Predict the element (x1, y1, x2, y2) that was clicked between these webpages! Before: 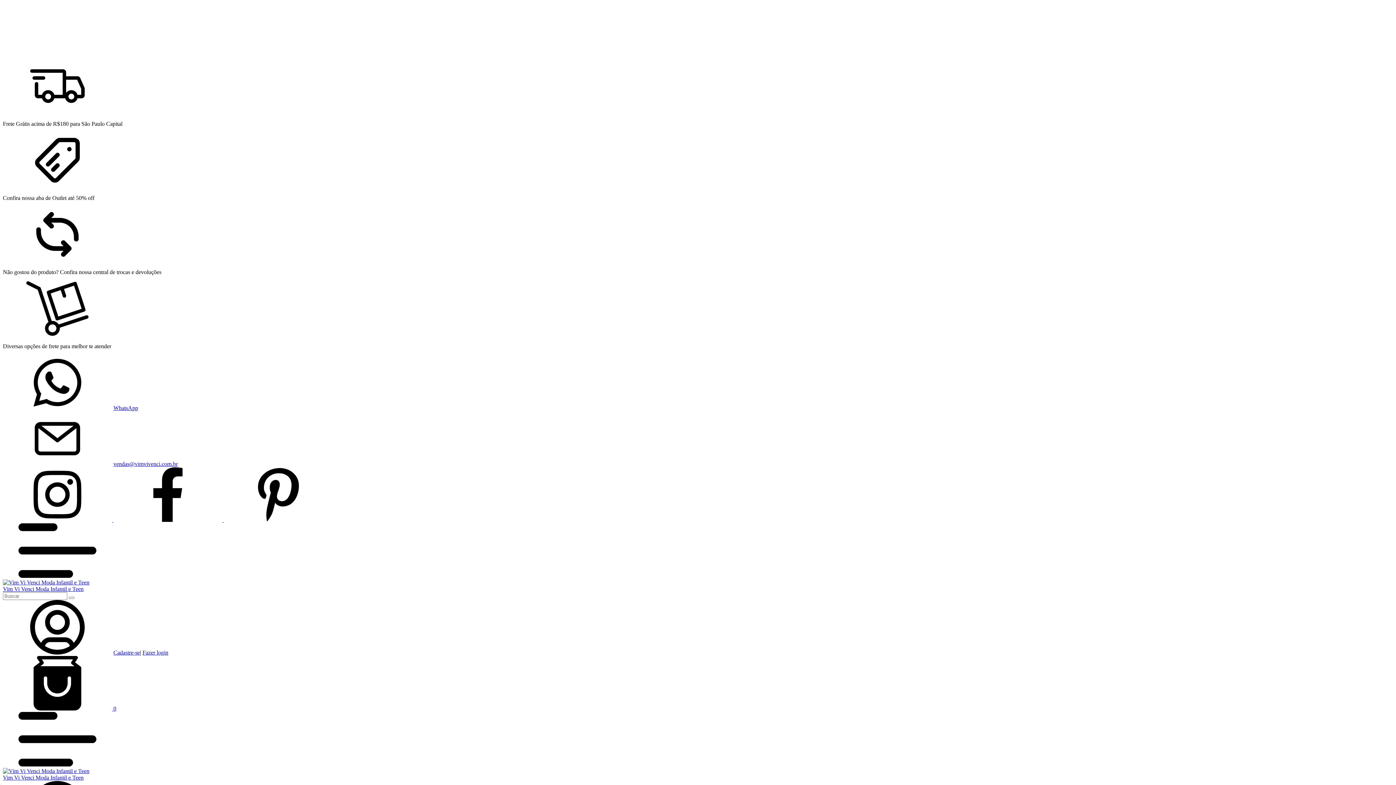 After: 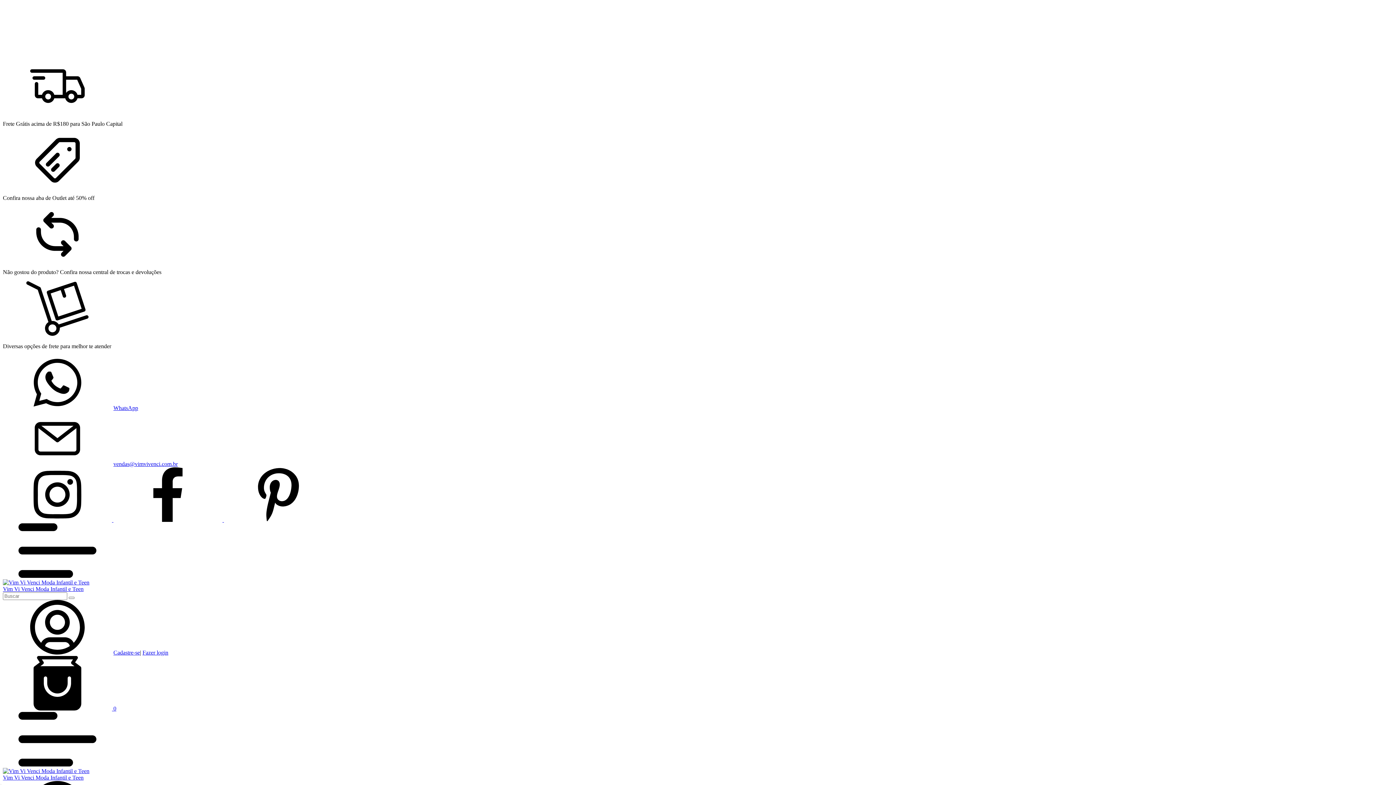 Action: label: WhatsApp bbox: (113, 405, 138, 411)